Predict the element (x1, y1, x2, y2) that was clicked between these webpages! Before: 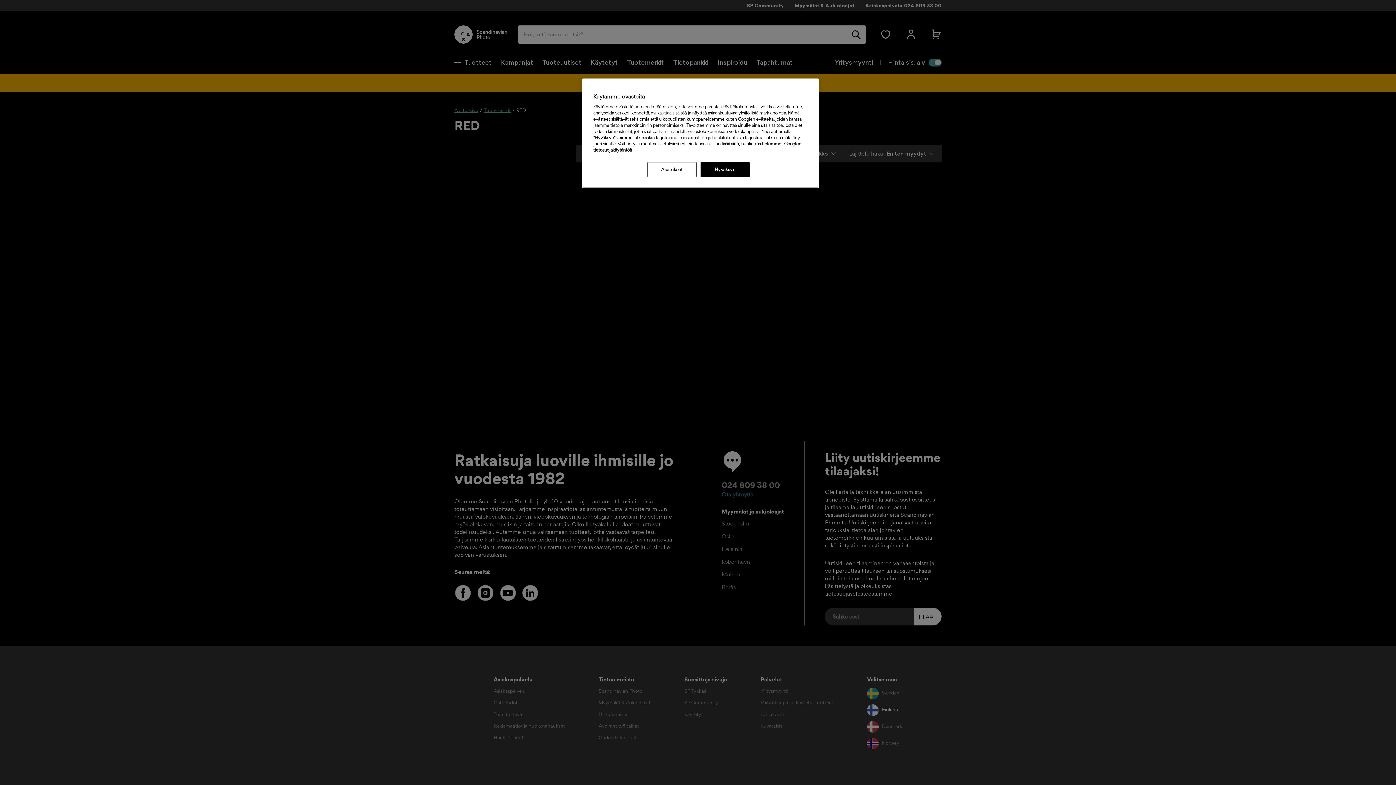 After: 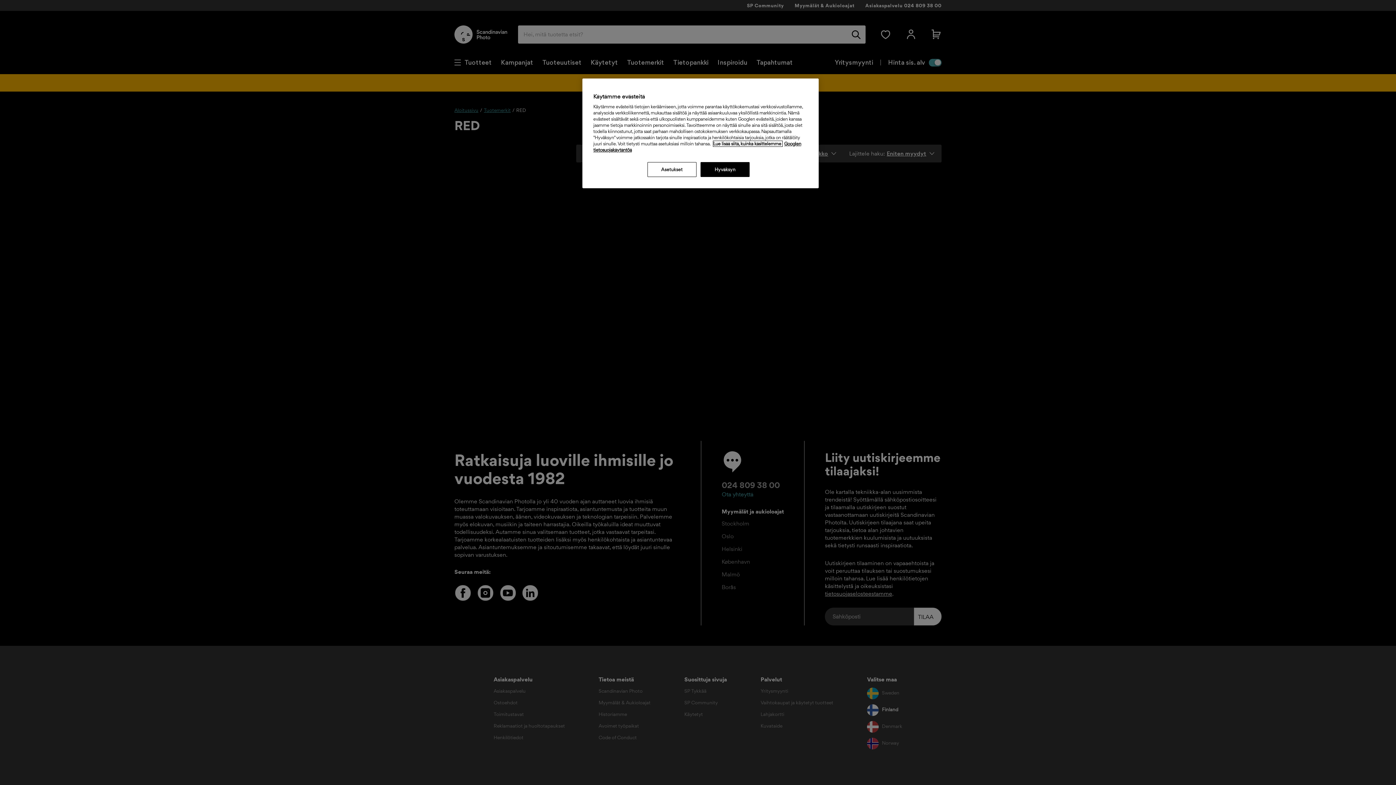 Action: label: Lisätietoja yksityisyydestäsi, avautuu uuteen välilehteen bbox: (713, 141, 782, 146)